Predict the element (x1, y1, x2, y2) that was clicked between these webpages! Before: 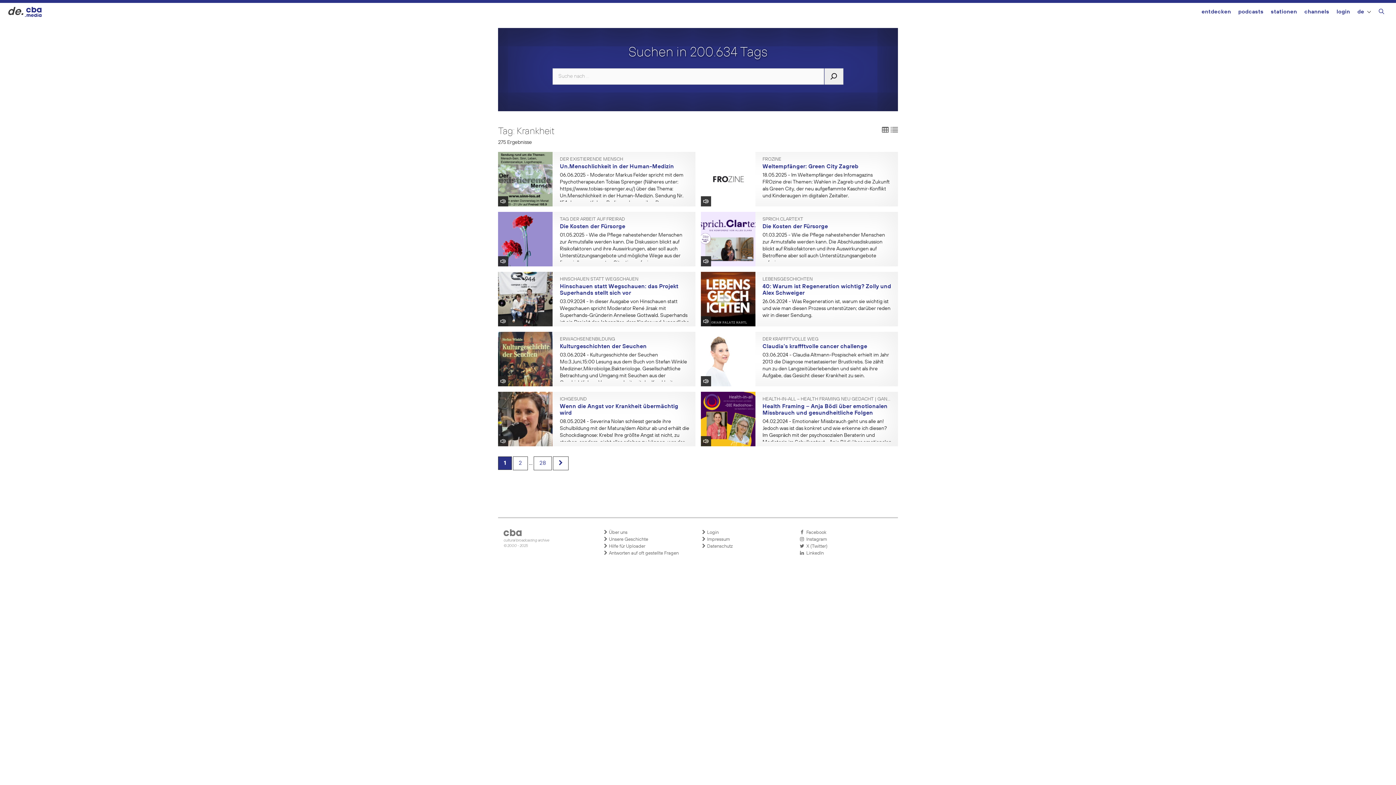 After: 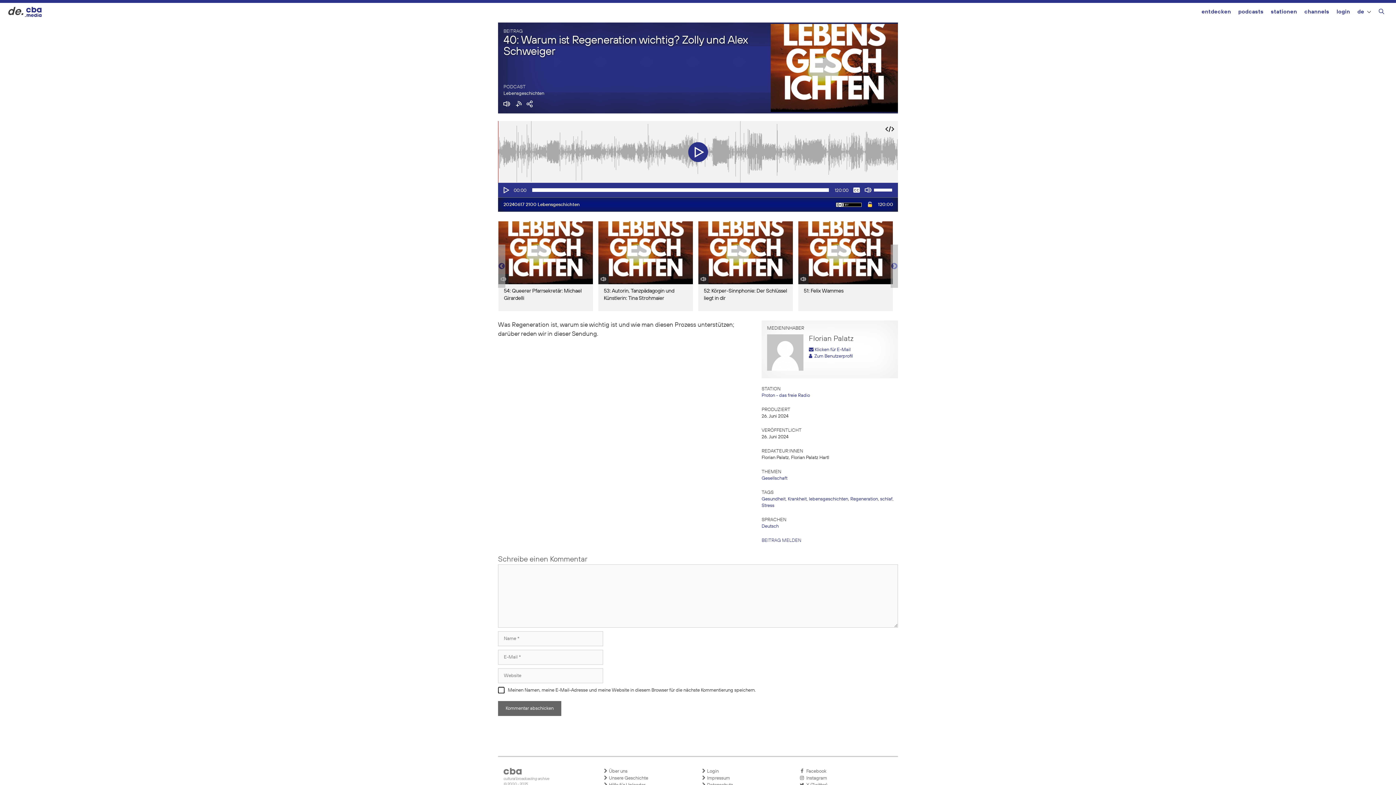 Action: label: LEBENSGESCHICHTEN bbox: (762, 277, 892, 281)